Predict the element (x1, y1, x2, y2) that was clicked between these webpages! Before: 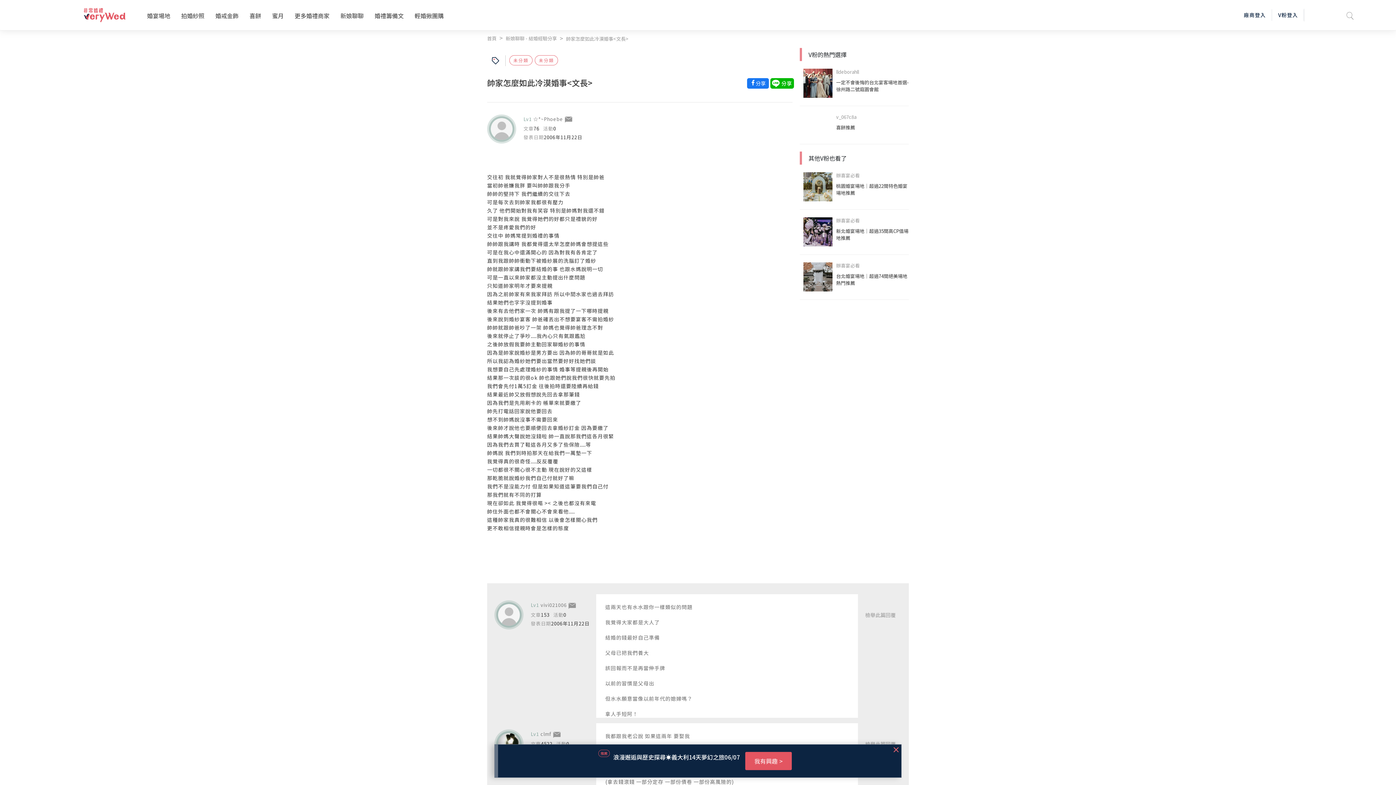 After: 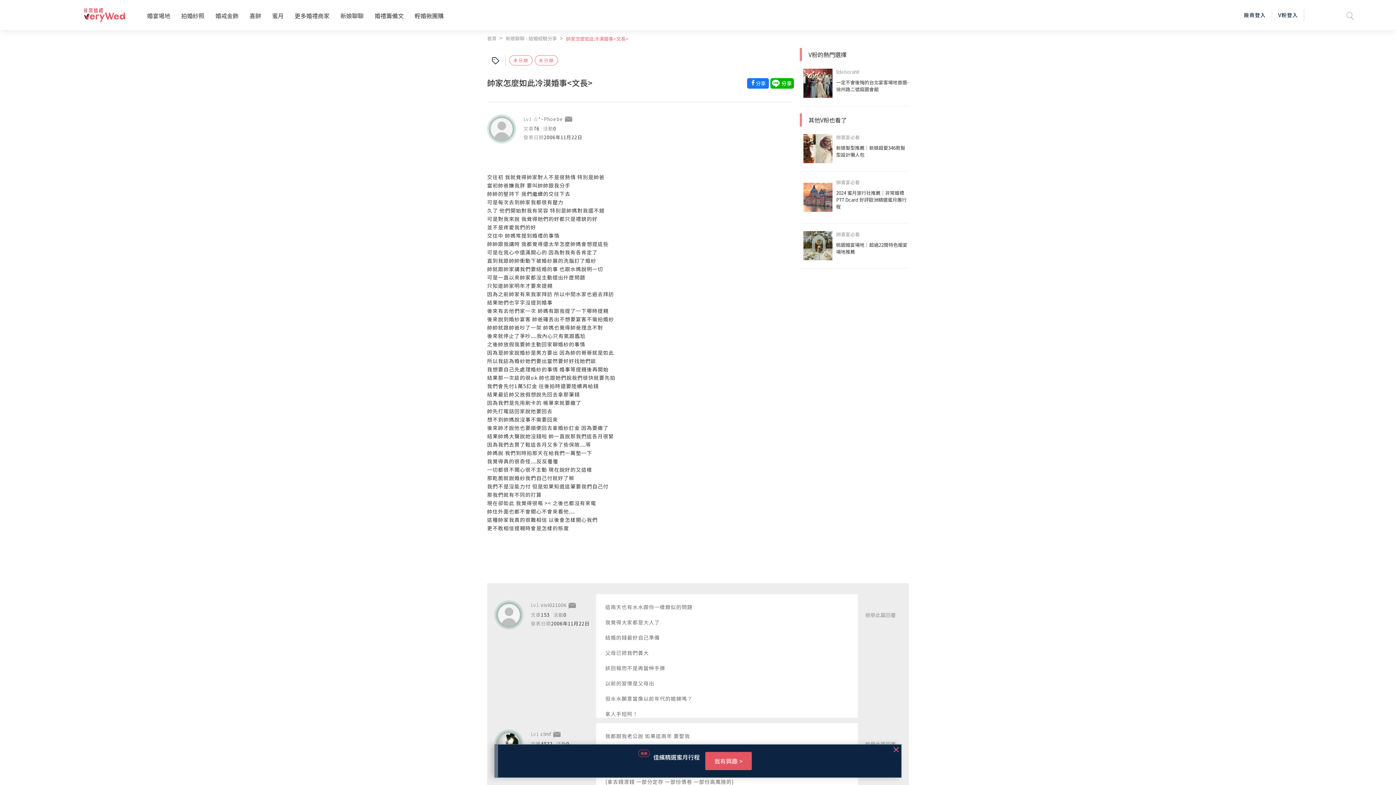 Action: label: 帥家怎麼如此冷漠婚事<文長> bbox: (566, 35, 628, 42)